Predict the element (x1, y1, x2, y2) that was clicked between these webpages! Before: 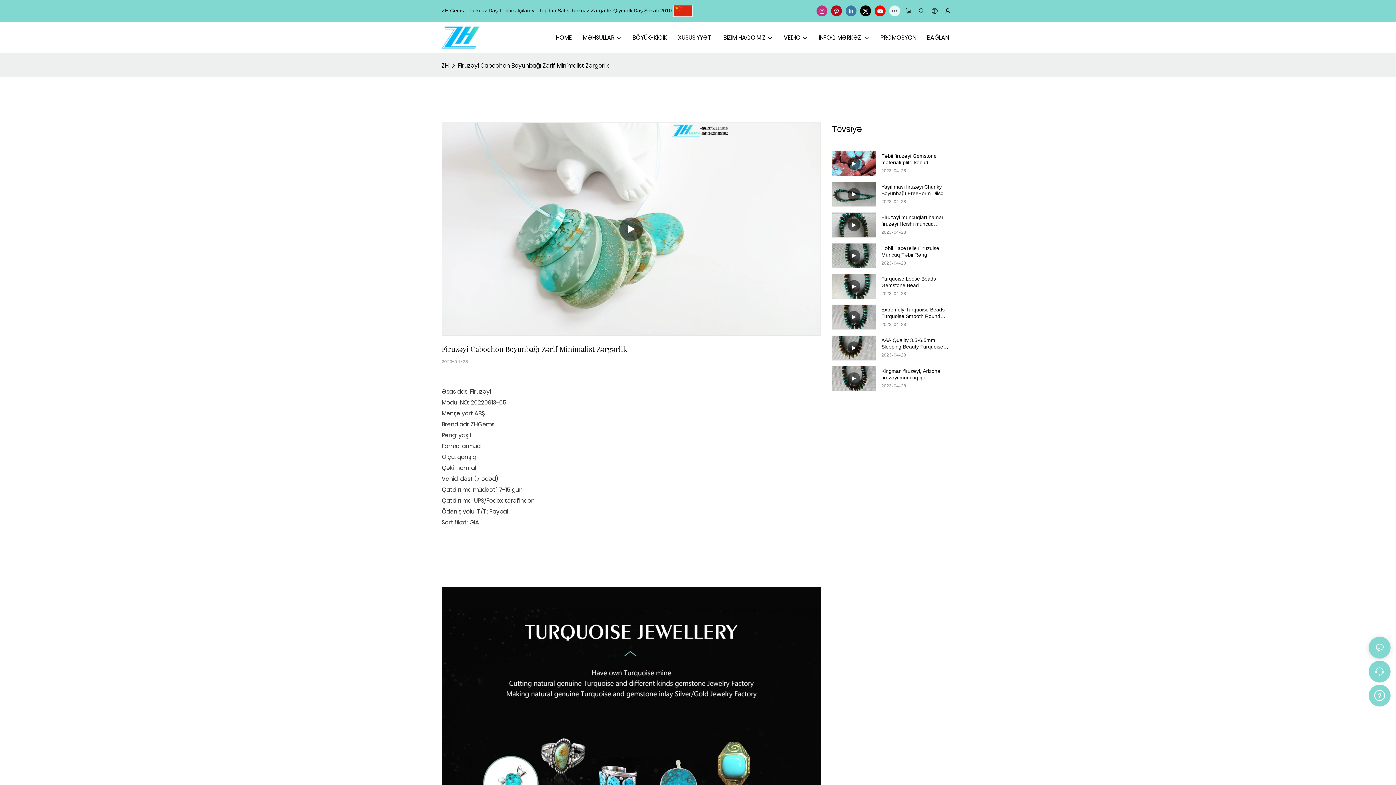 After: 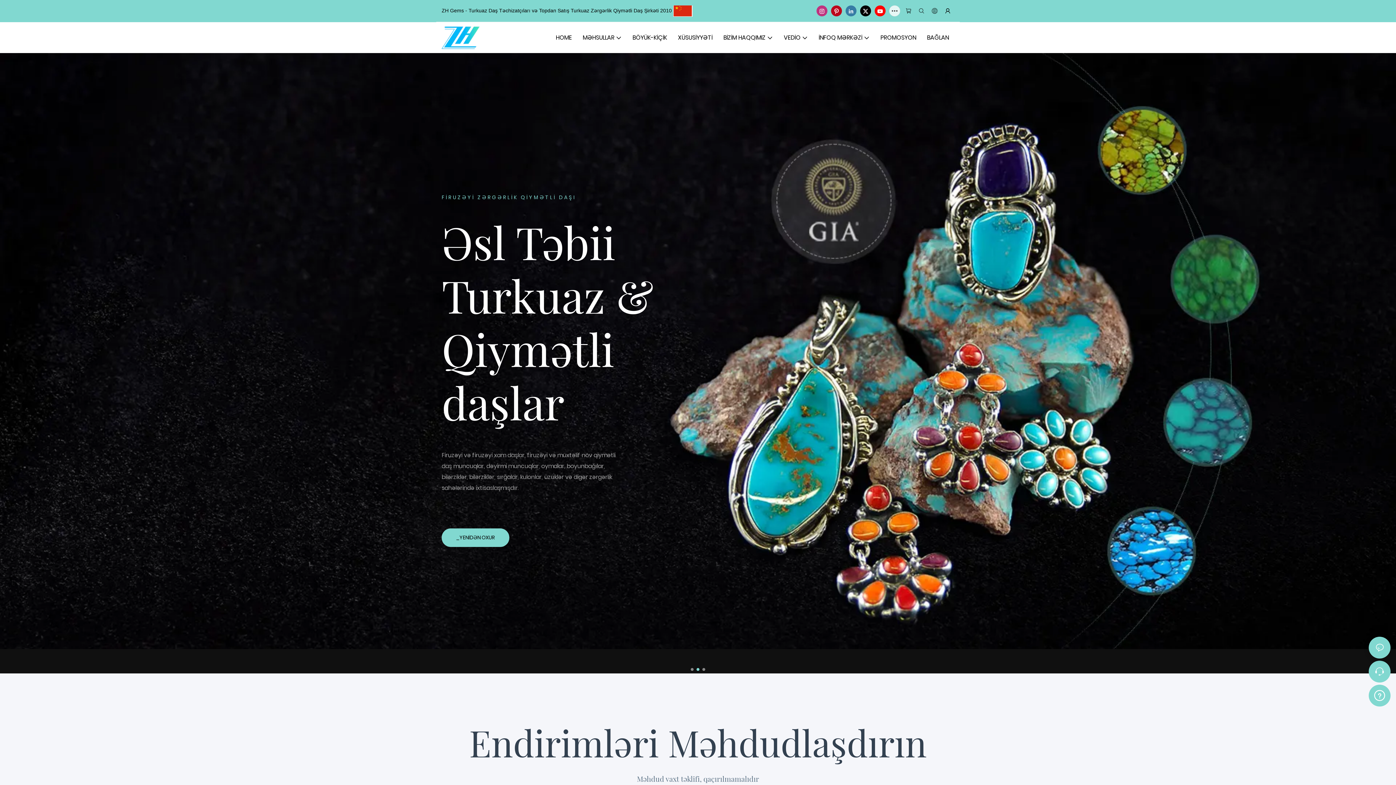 Action: label: HOME bbox: (556, 33, 572, 42)